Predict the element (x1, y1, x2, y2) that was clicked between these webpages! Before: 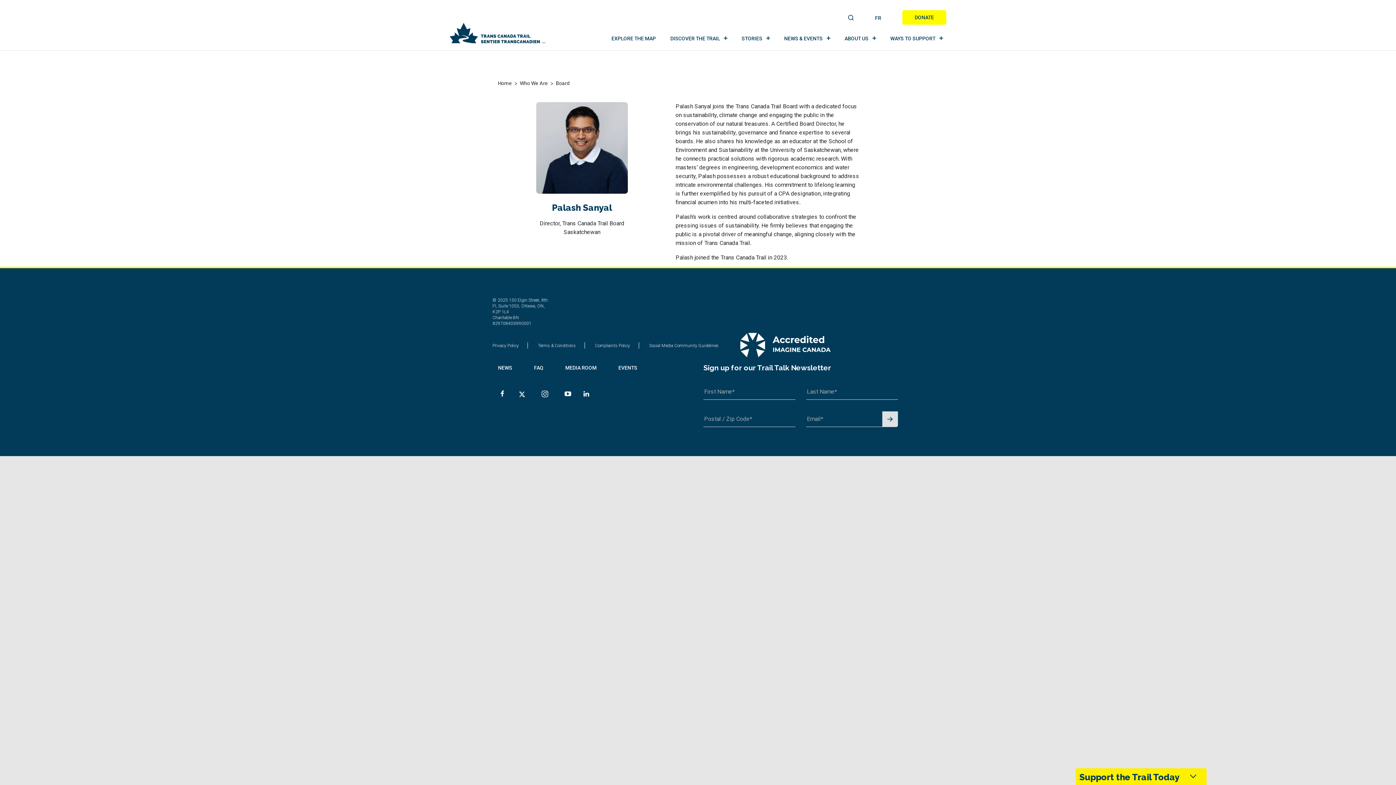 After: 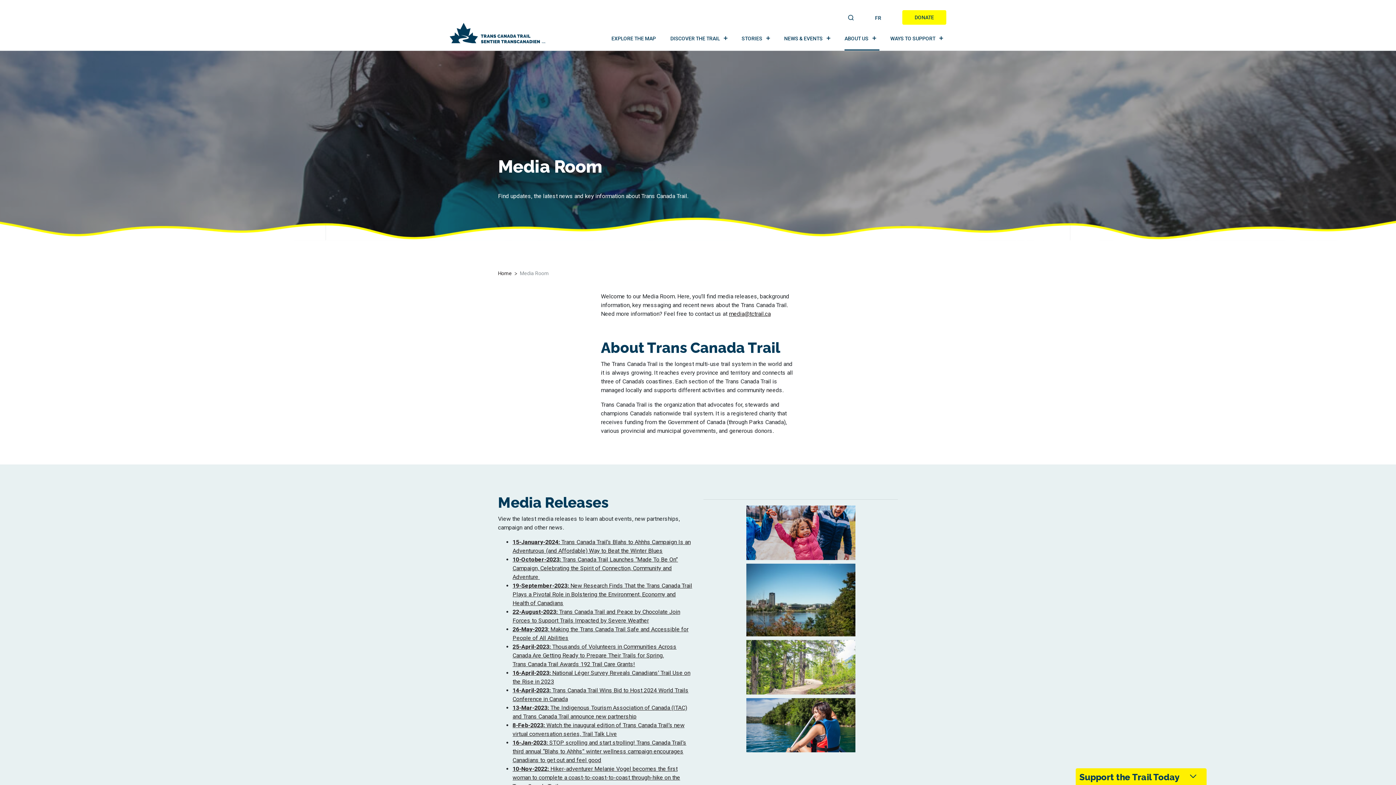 Action: label: MEDIA ROOM bbox: (565, 364, 596, 371)